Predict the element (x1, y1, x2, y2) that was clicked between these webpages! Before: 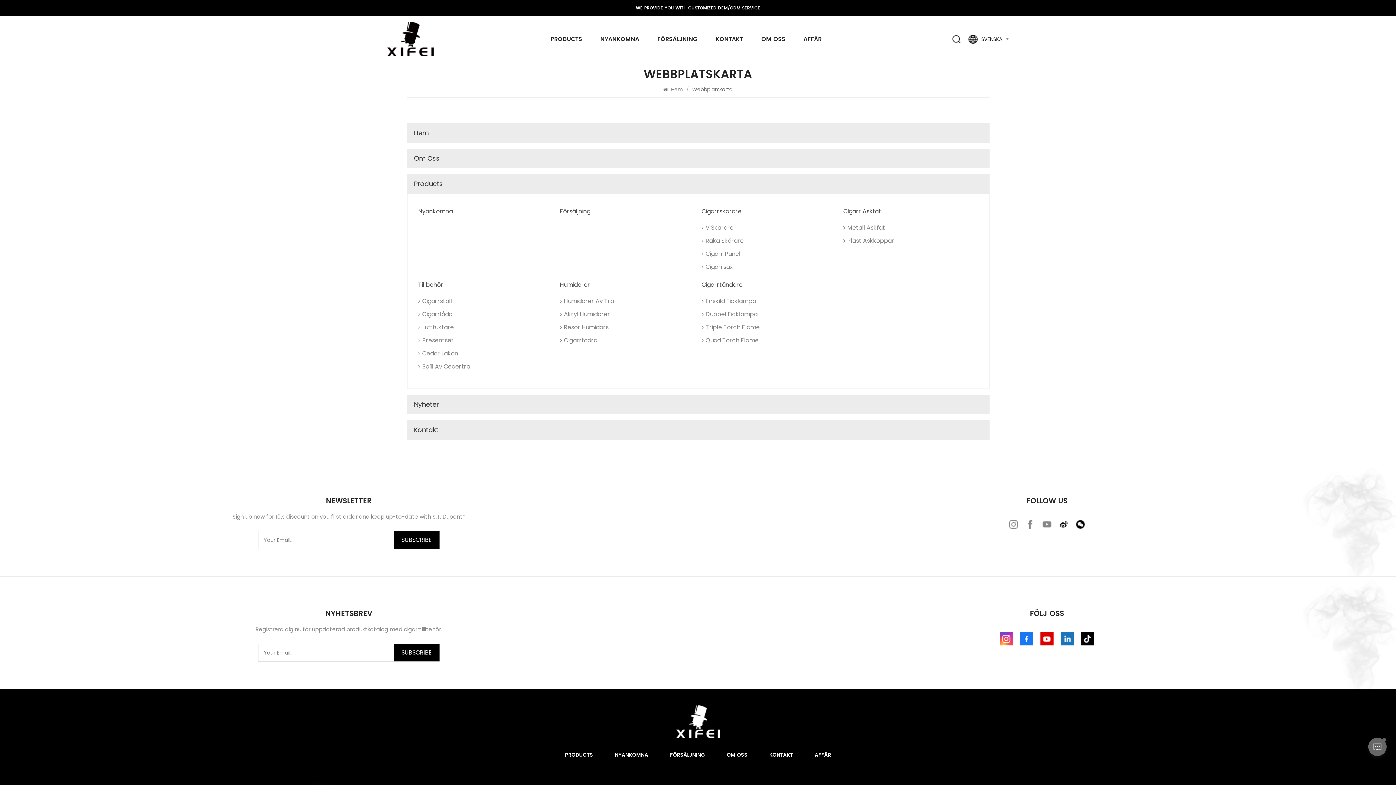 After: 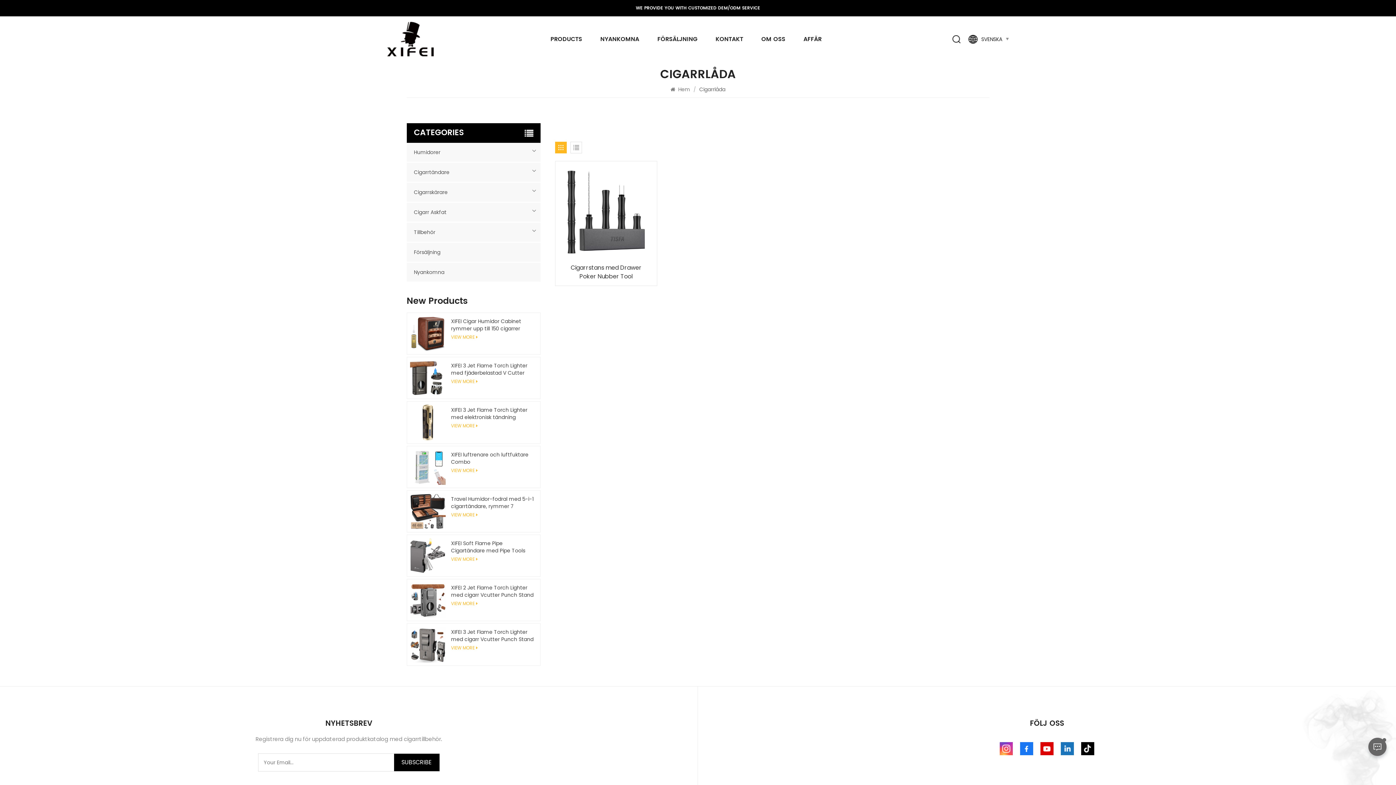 Action: bbox: (418, 310, 452, 318) label: Cigarrlåda